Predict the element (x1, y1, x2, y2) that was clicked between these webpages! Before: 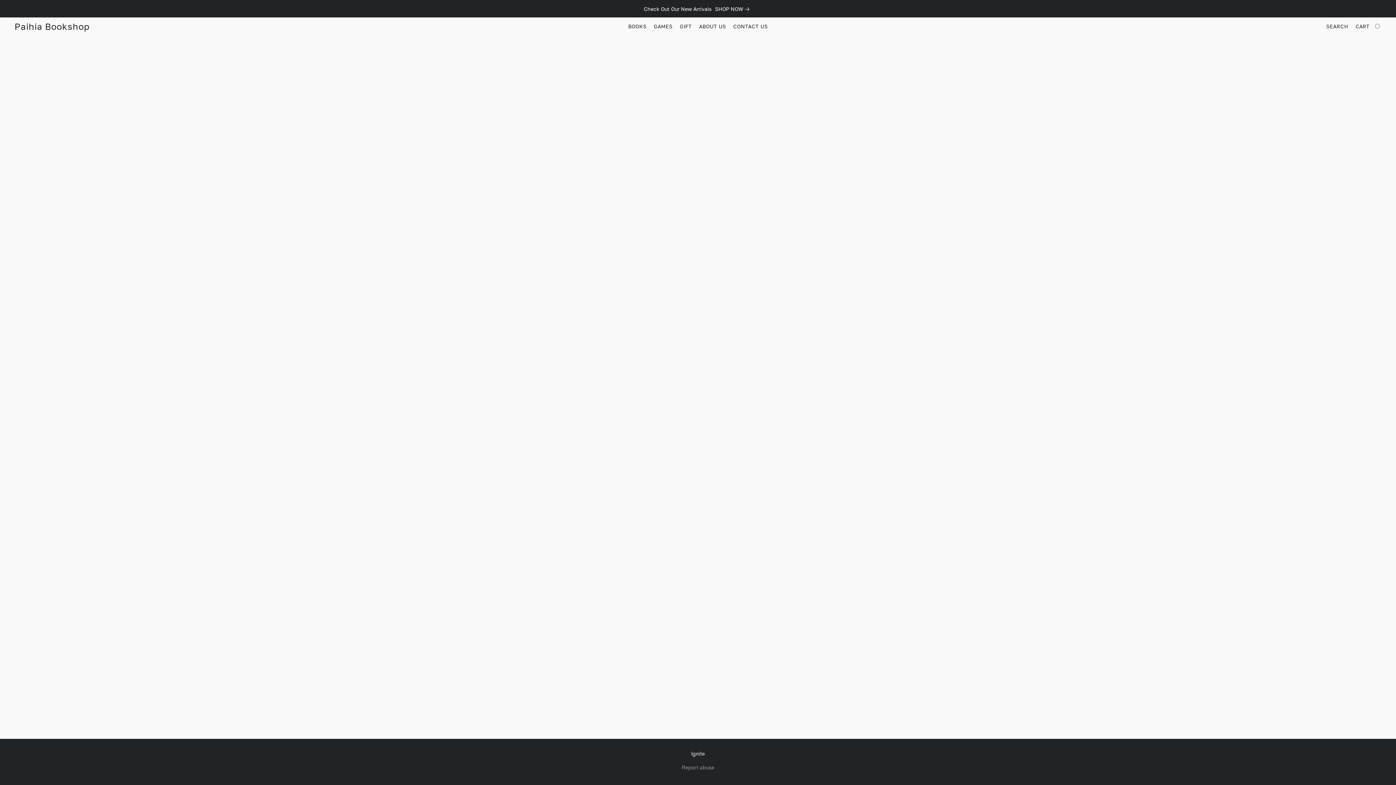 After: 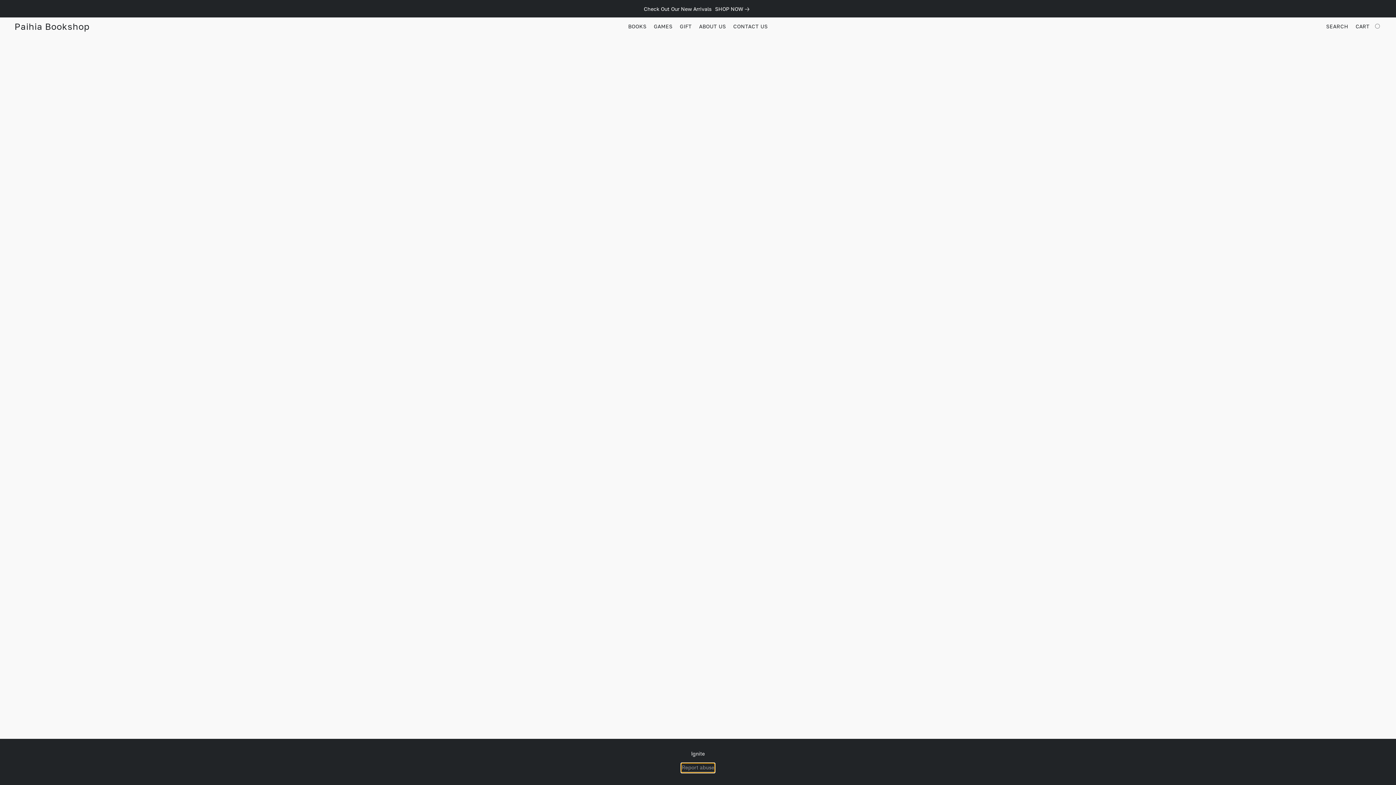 Action: bbox: (681, 764, 714, 772) label: Report abuse in a new tab